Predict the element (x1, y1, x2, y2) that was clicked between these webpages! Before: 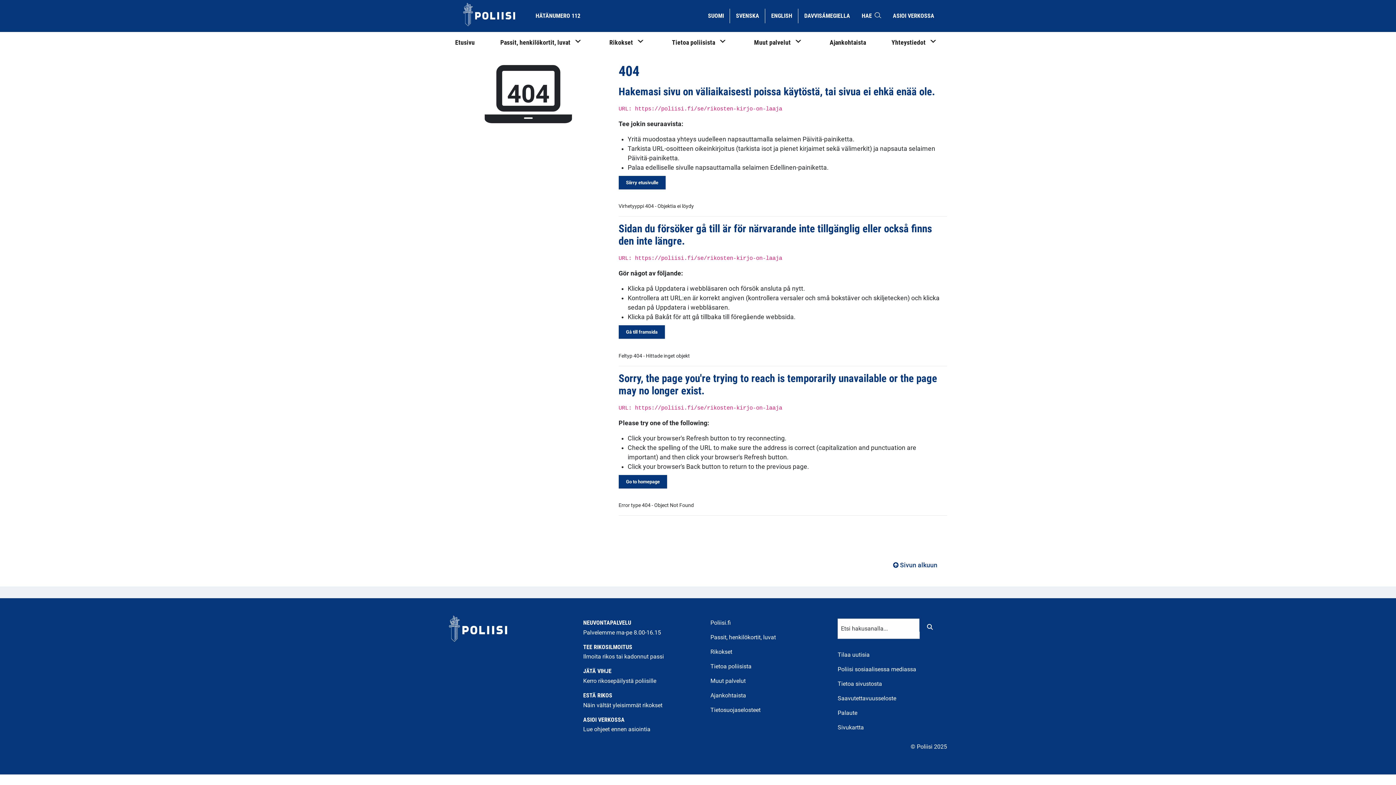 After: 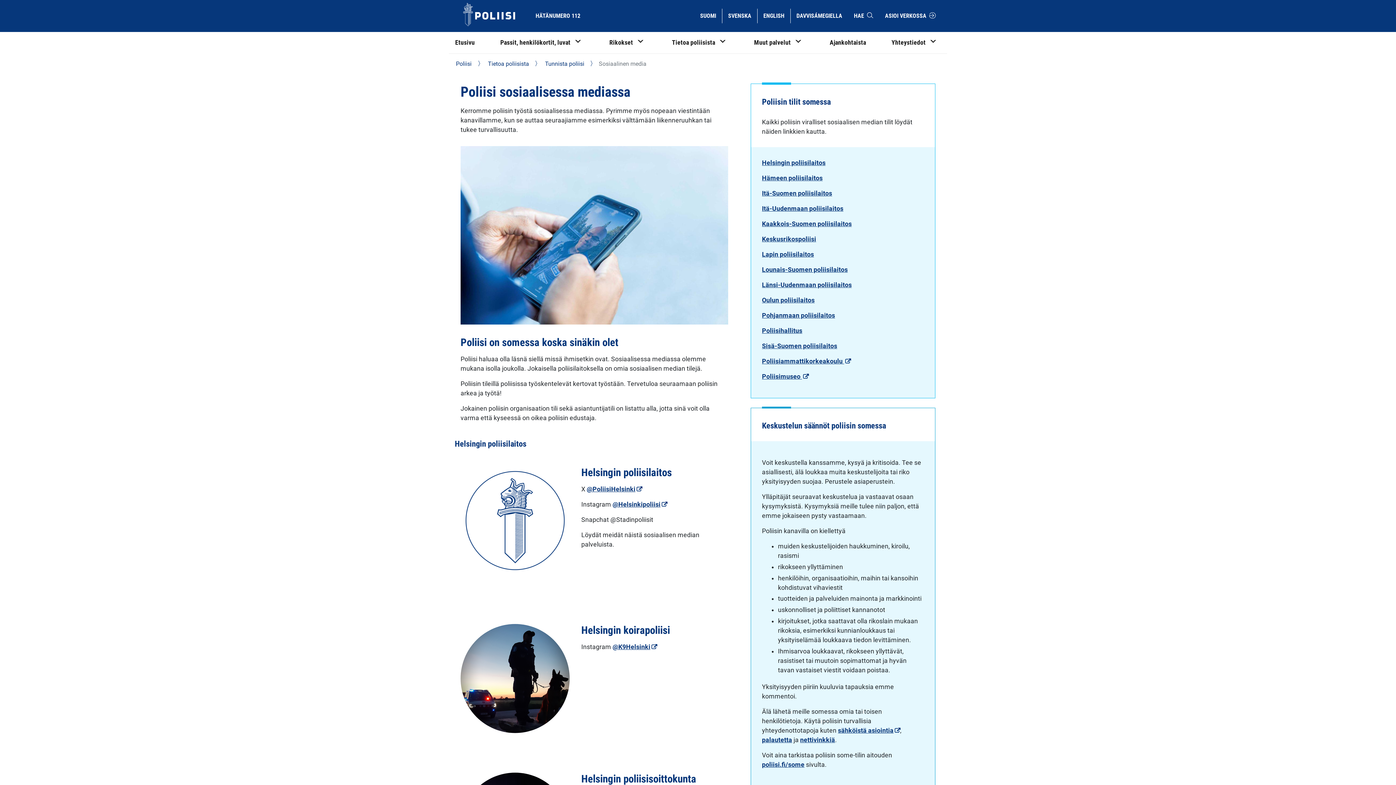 Action: bbox: (830, 662, 947, 677) label: Poliisi sosiaalisessa mediassa